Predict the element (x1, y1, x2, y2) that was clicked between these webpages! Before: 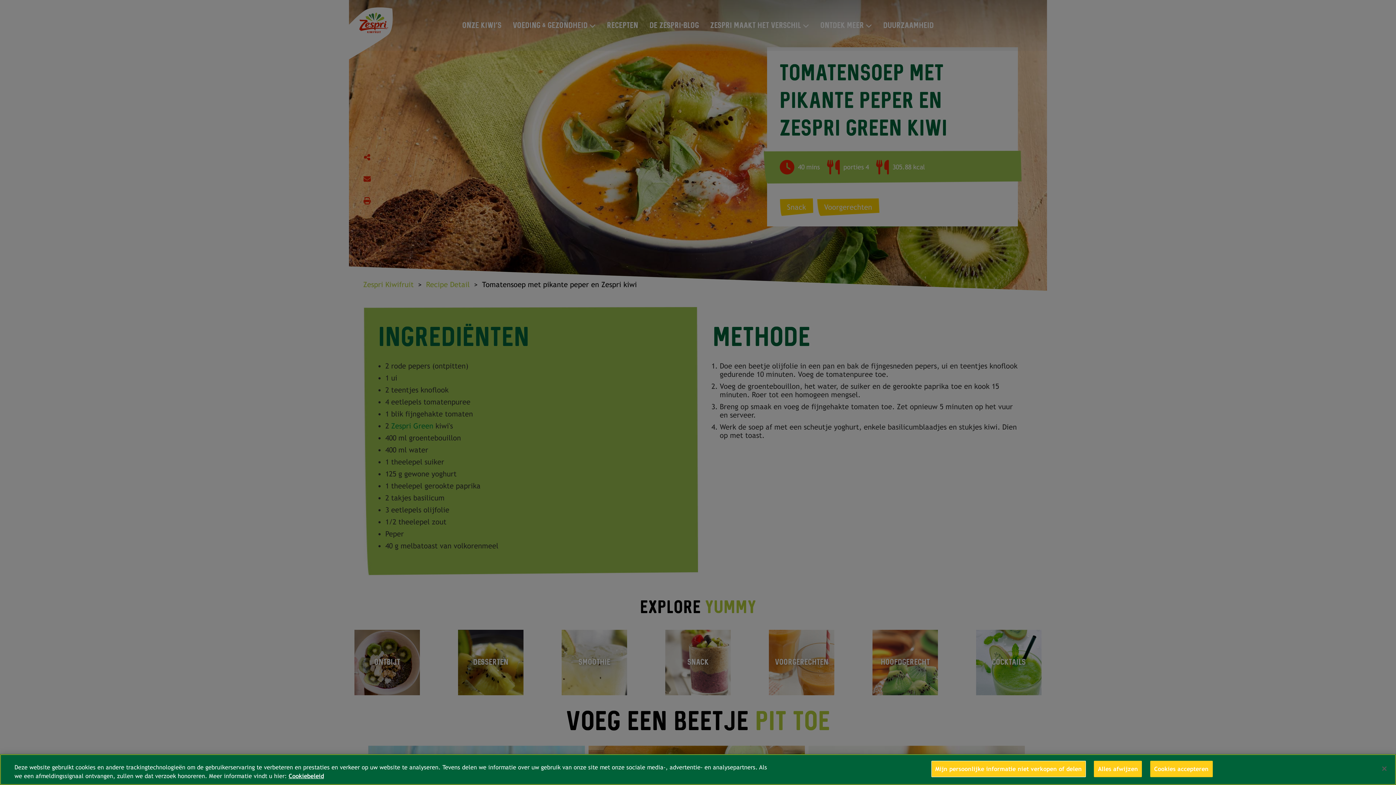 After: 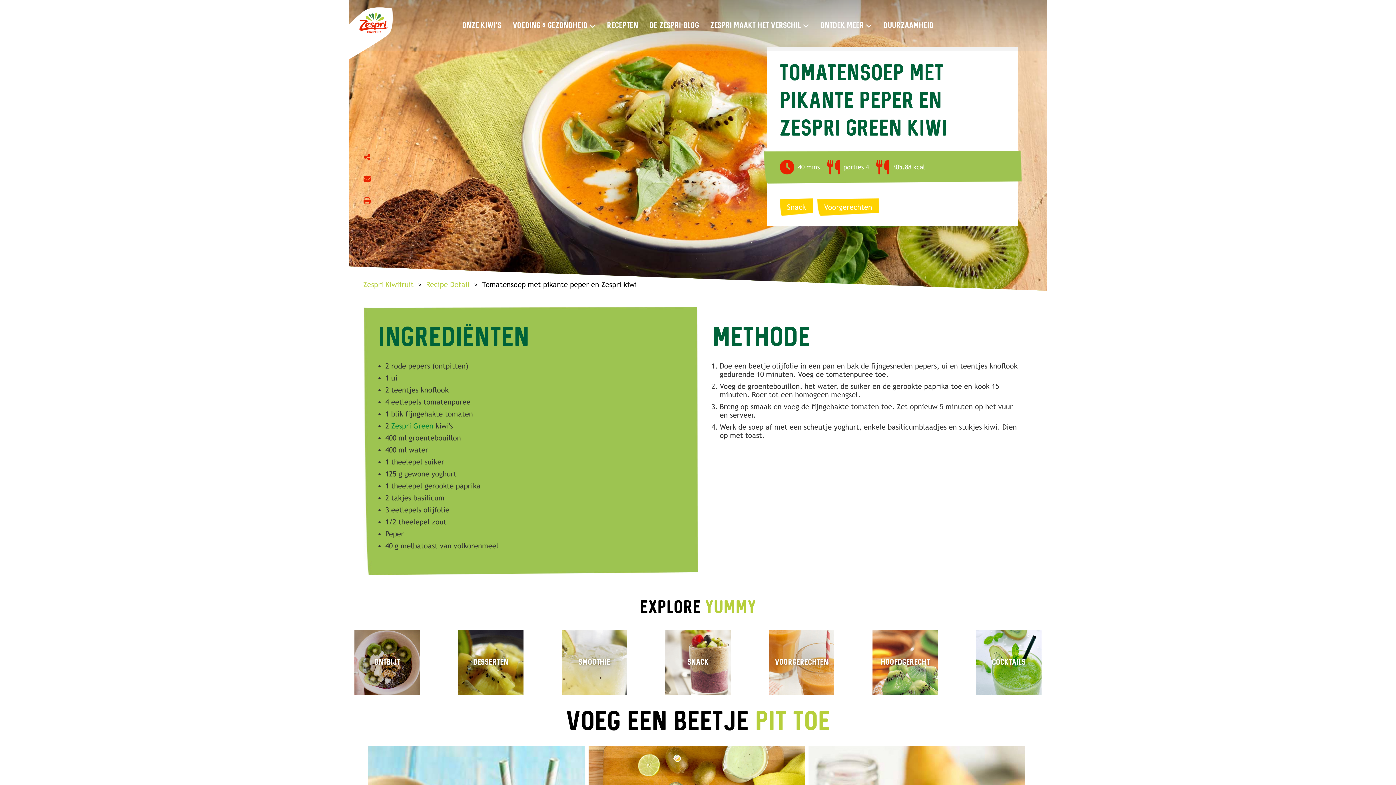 Action: label: Cookies accepteren bbox: (1150, 761, 1212, 777)